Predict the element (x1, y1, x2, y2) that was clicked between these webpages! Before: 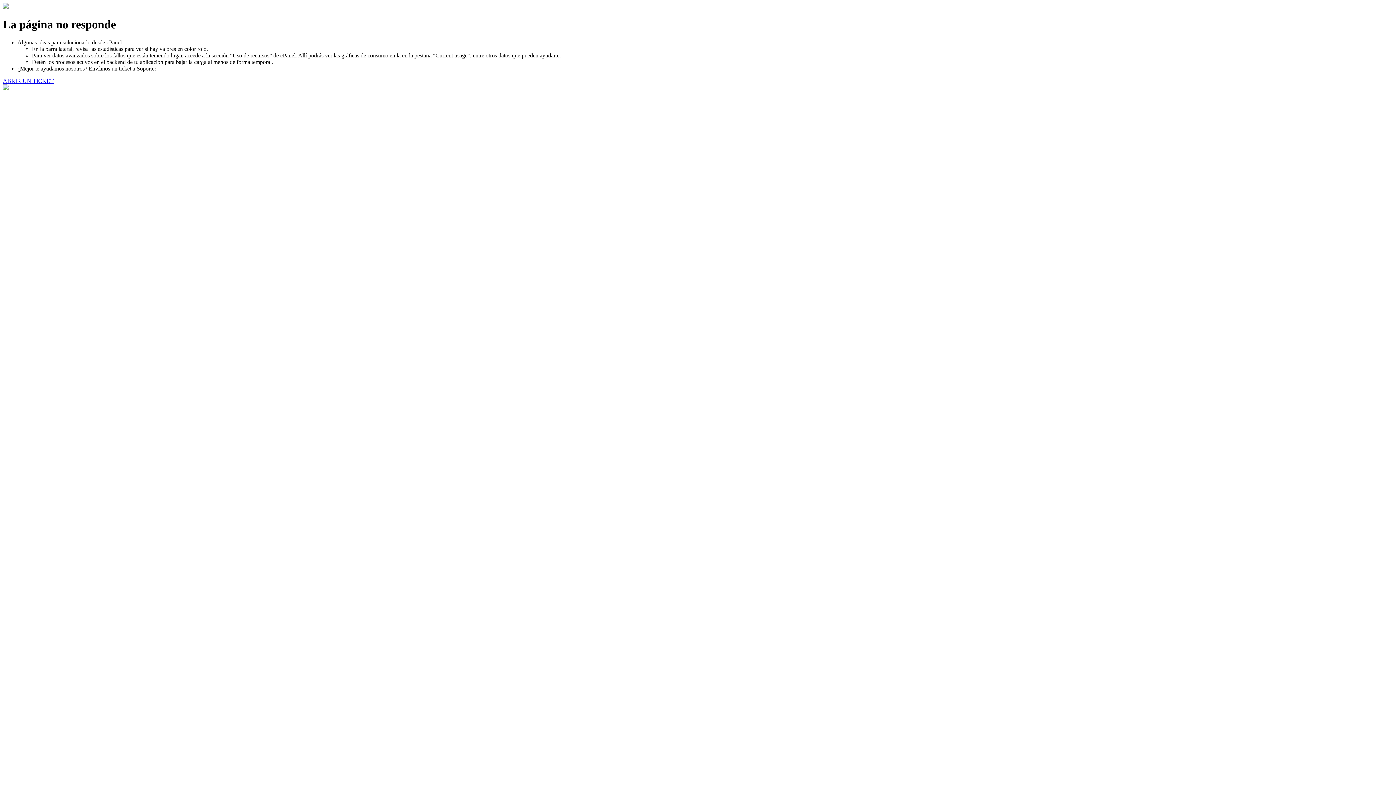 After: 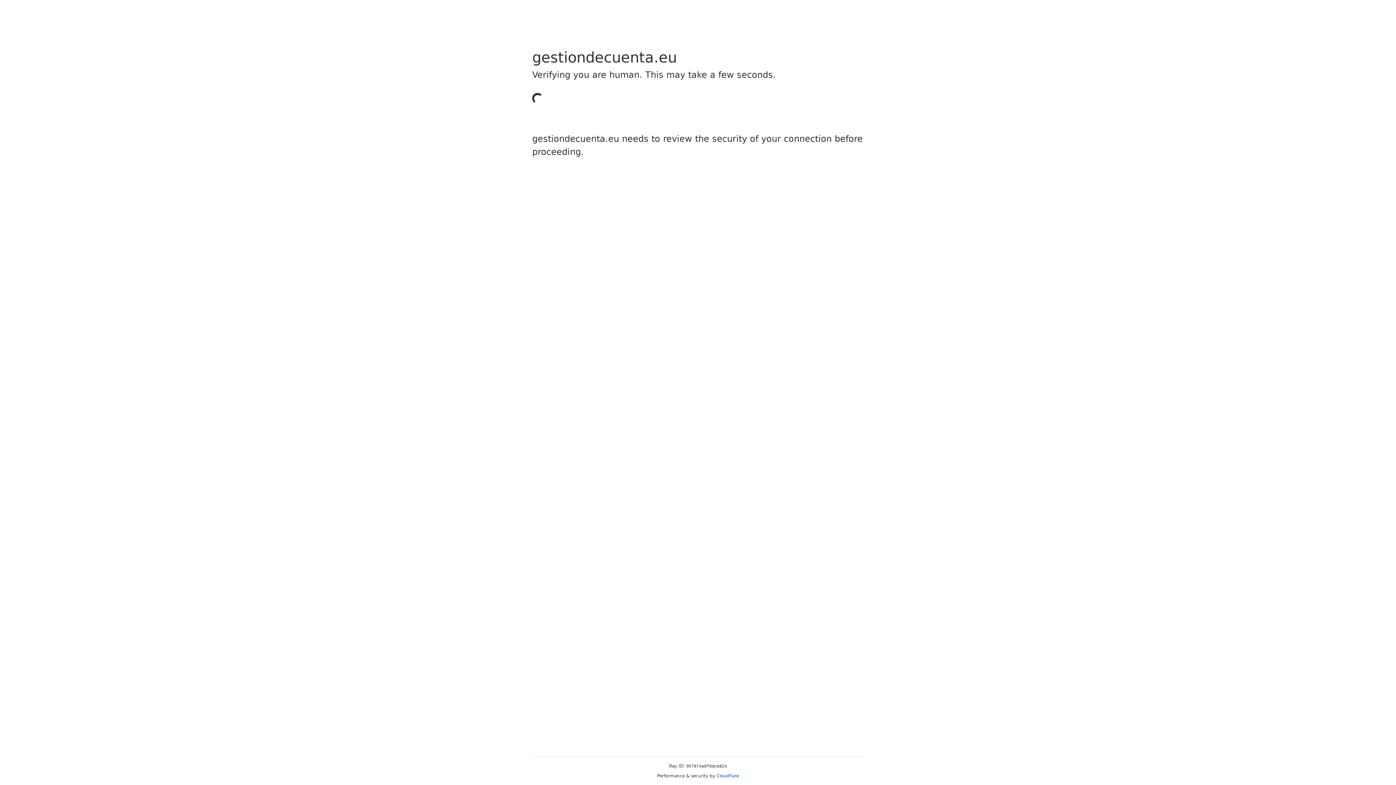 Action: label: ABRIR UN TICKET bbox: (2, 77, 53, 83)